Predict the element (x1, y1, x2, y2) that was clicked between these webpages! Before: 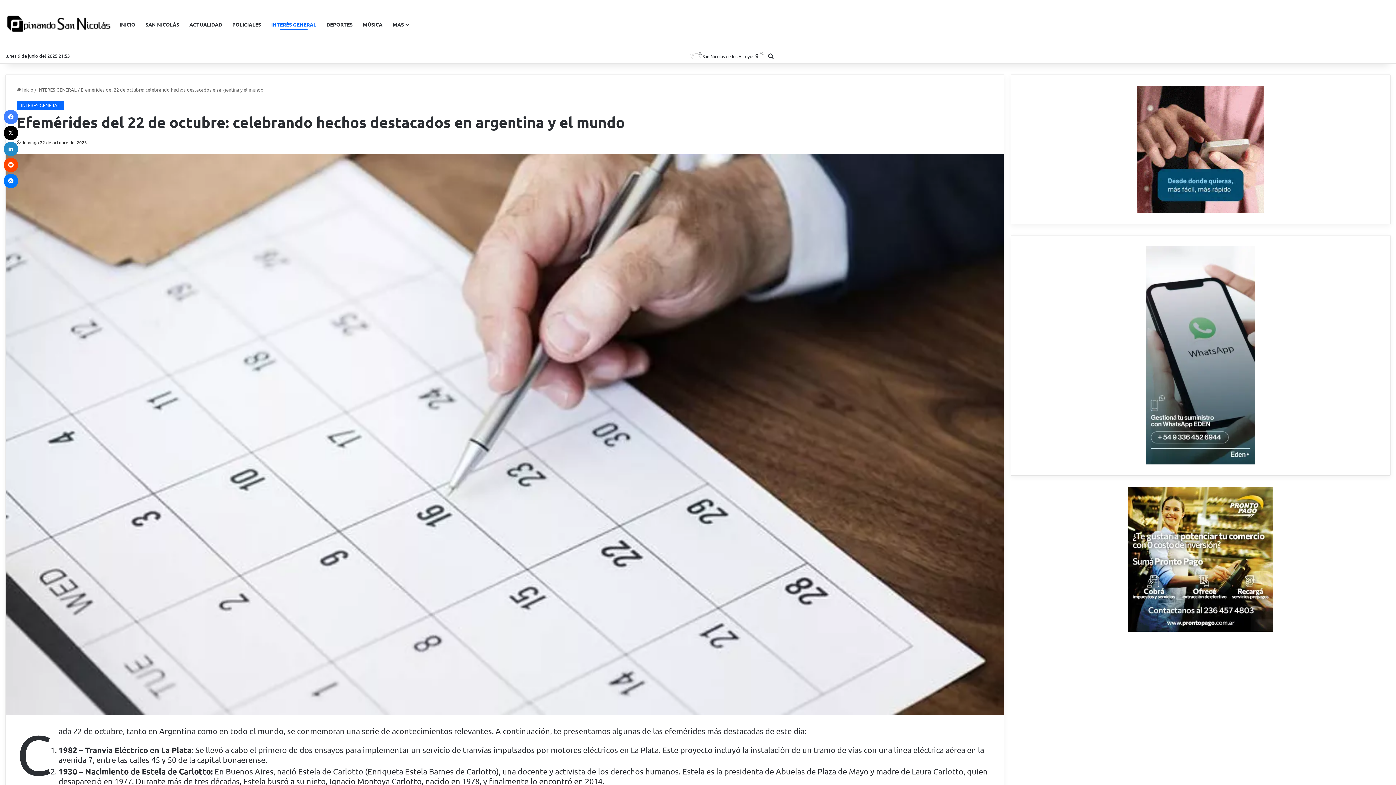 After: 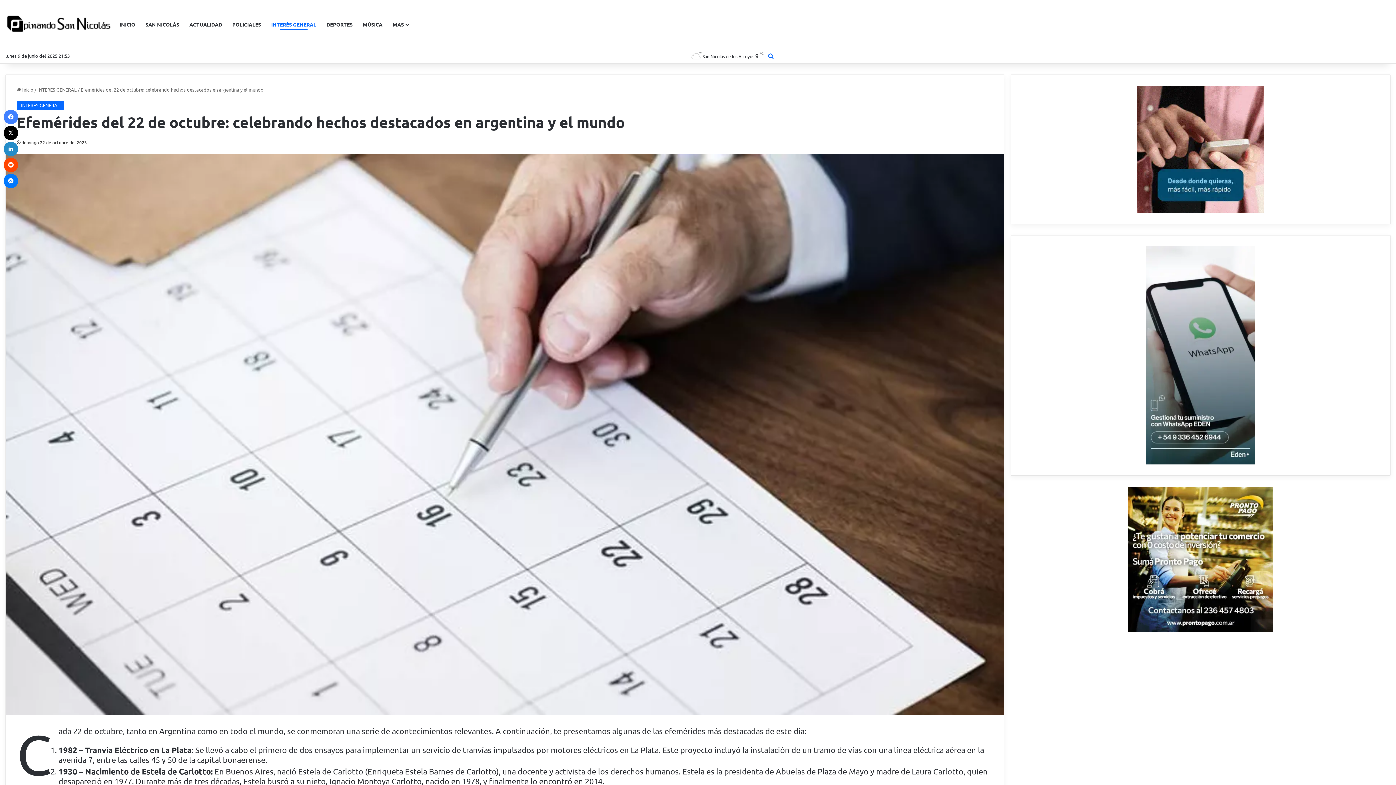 Action: label: Buscar bbox: (765, 48, 776, 63)